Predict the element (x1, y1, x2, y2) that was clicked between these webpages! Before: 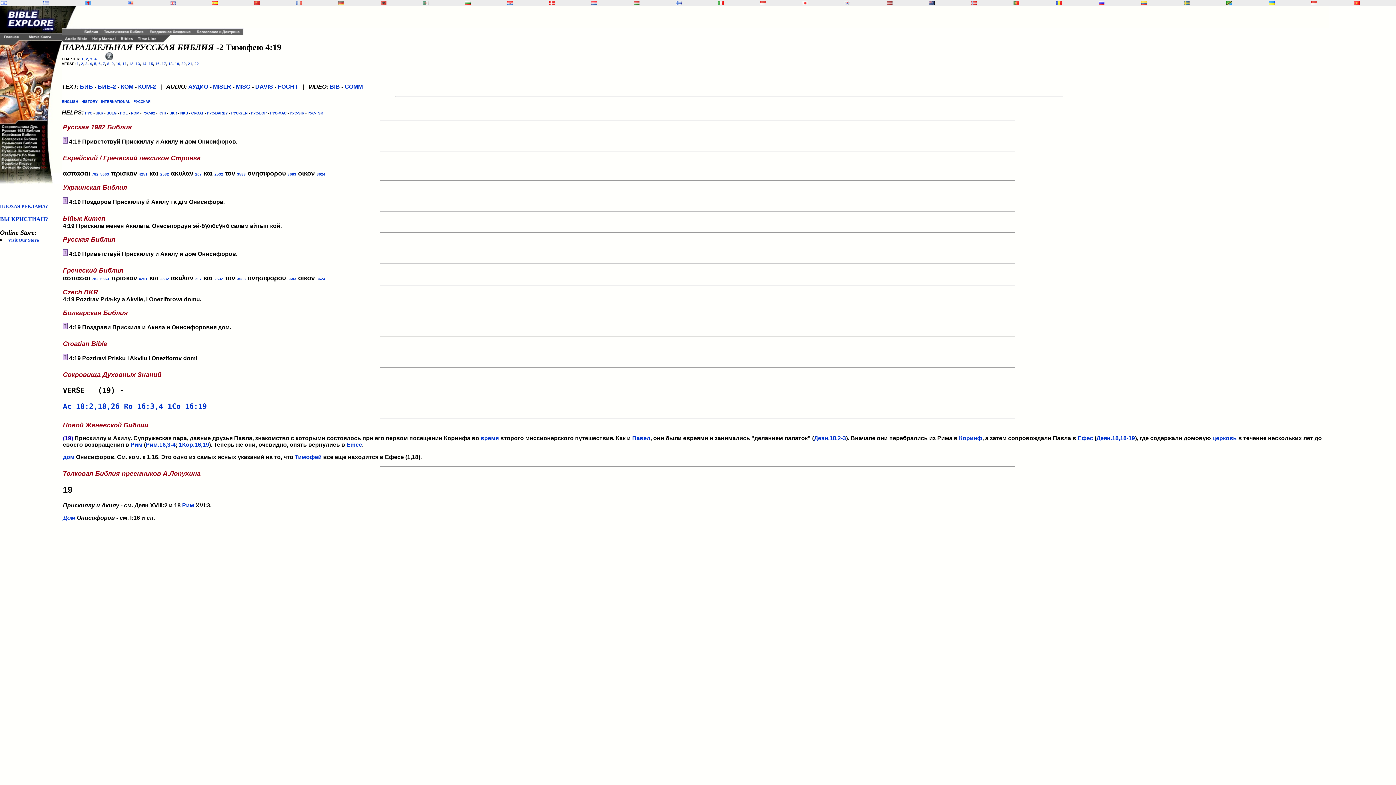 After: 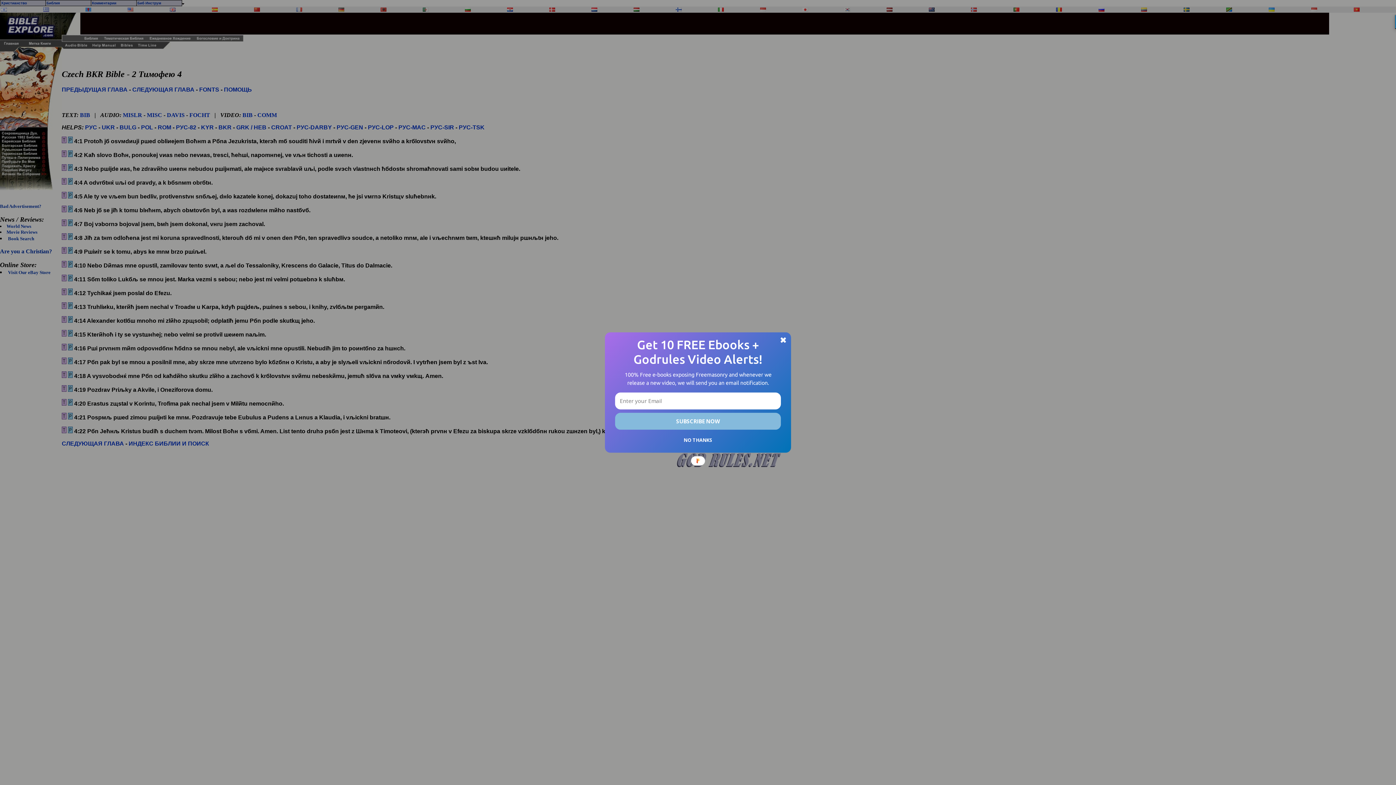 Action: label: BKR bbox: (169, 111, 177, 115)